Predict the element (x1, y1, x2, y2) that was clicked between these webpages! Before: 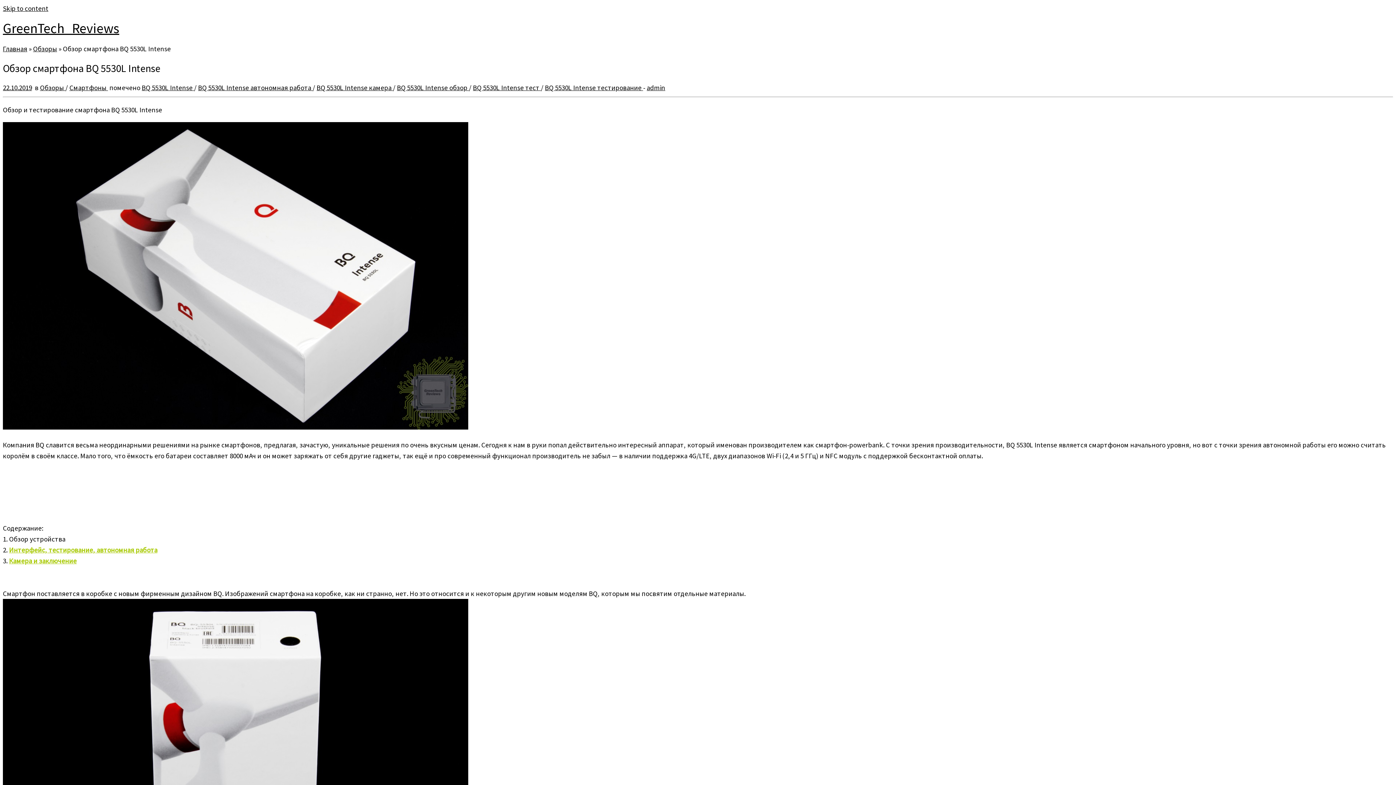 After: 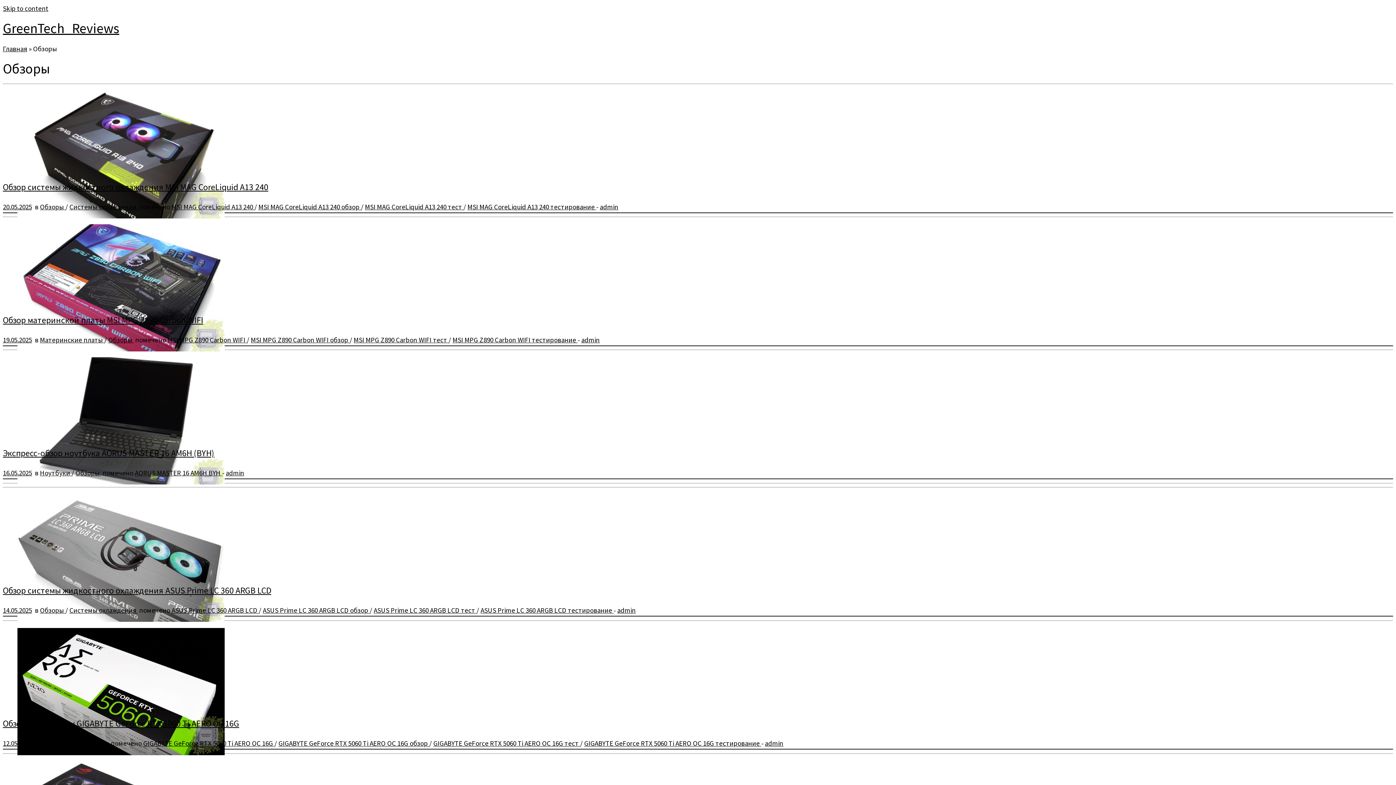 Action: label: Обзоры bbox: (33, 44, 57, 53)